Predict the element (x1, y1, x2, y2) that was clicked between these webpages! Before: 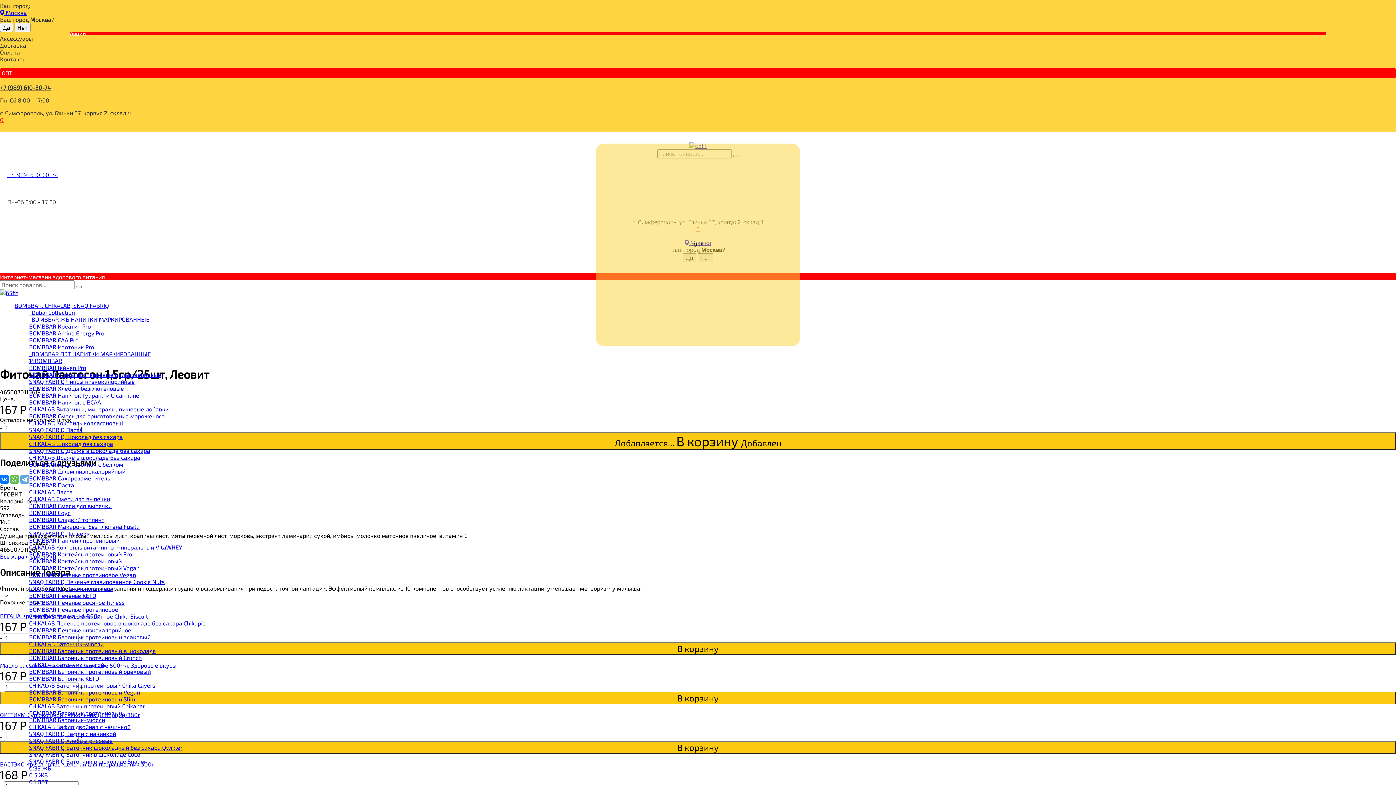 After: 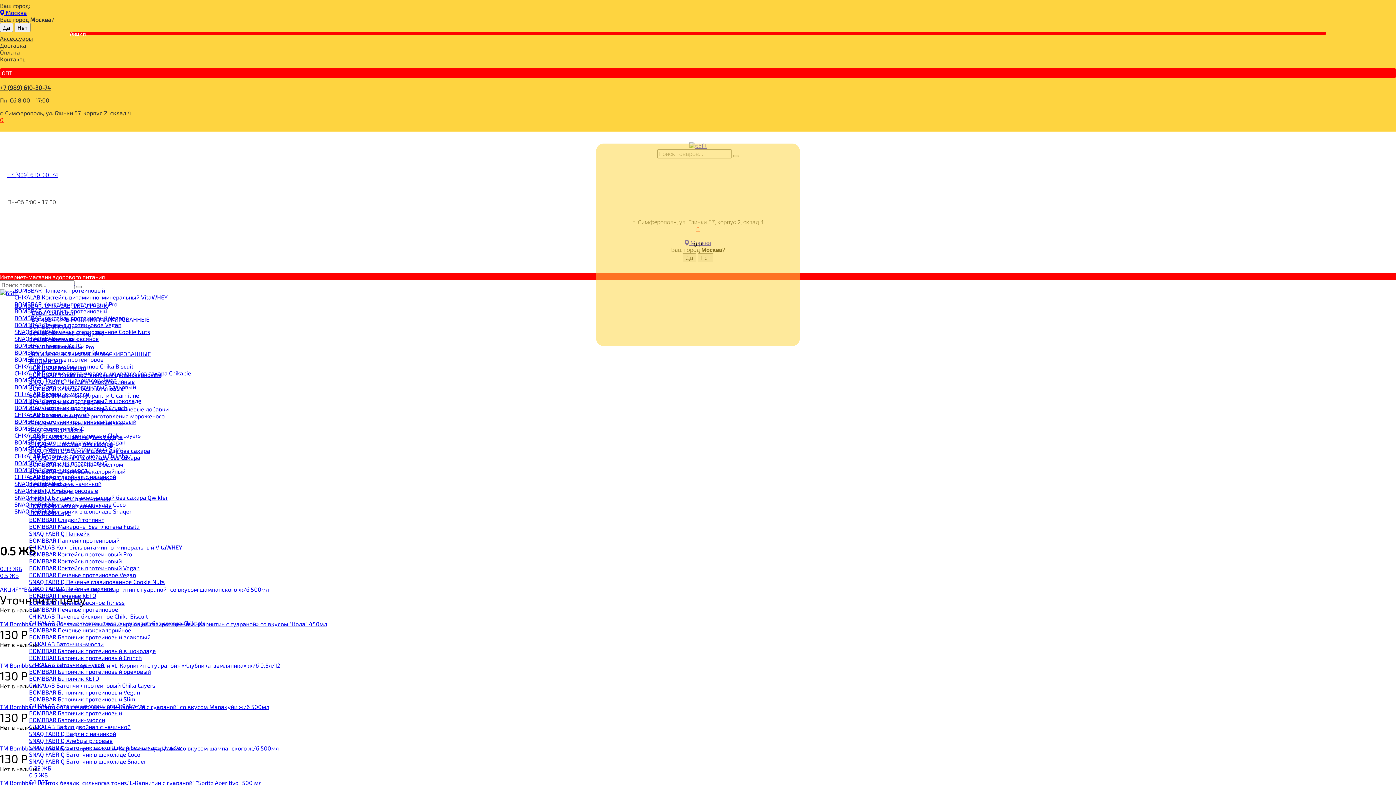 Action: bbox: (29, 771, 48, 778) label: 0.5 ЖБ